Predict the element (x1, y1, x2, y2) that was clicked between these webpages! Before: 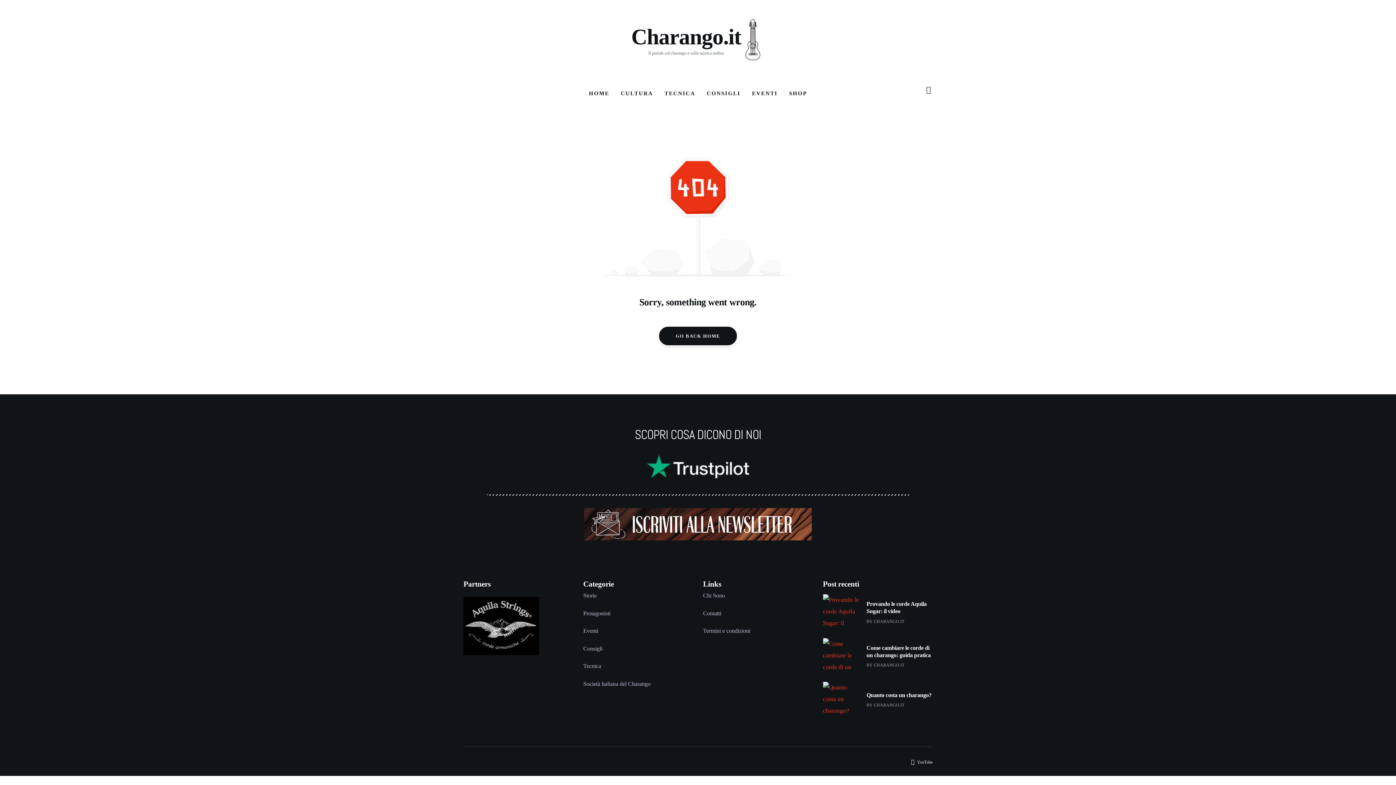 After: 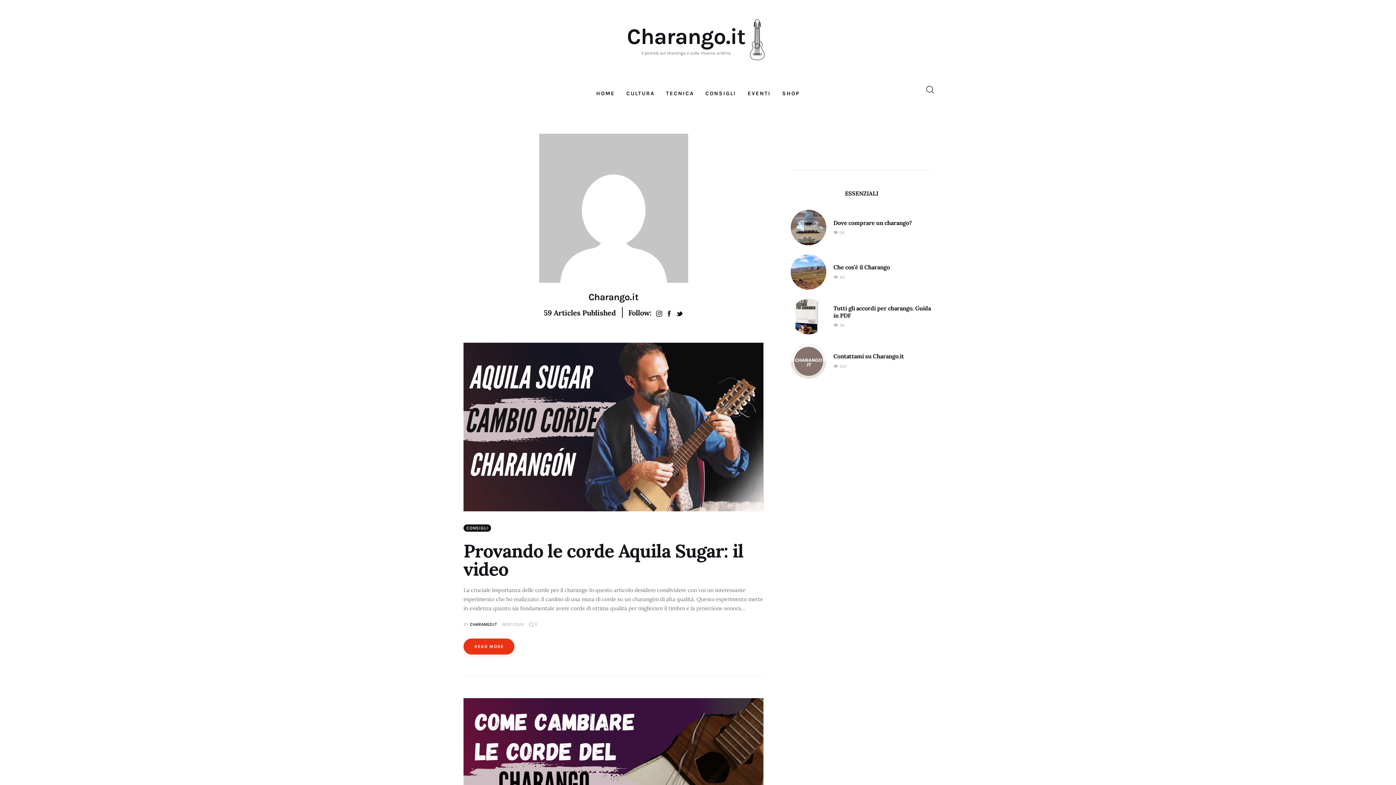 Action: bbox: (874, 619, 904, 624) label: CHARANGO.IT